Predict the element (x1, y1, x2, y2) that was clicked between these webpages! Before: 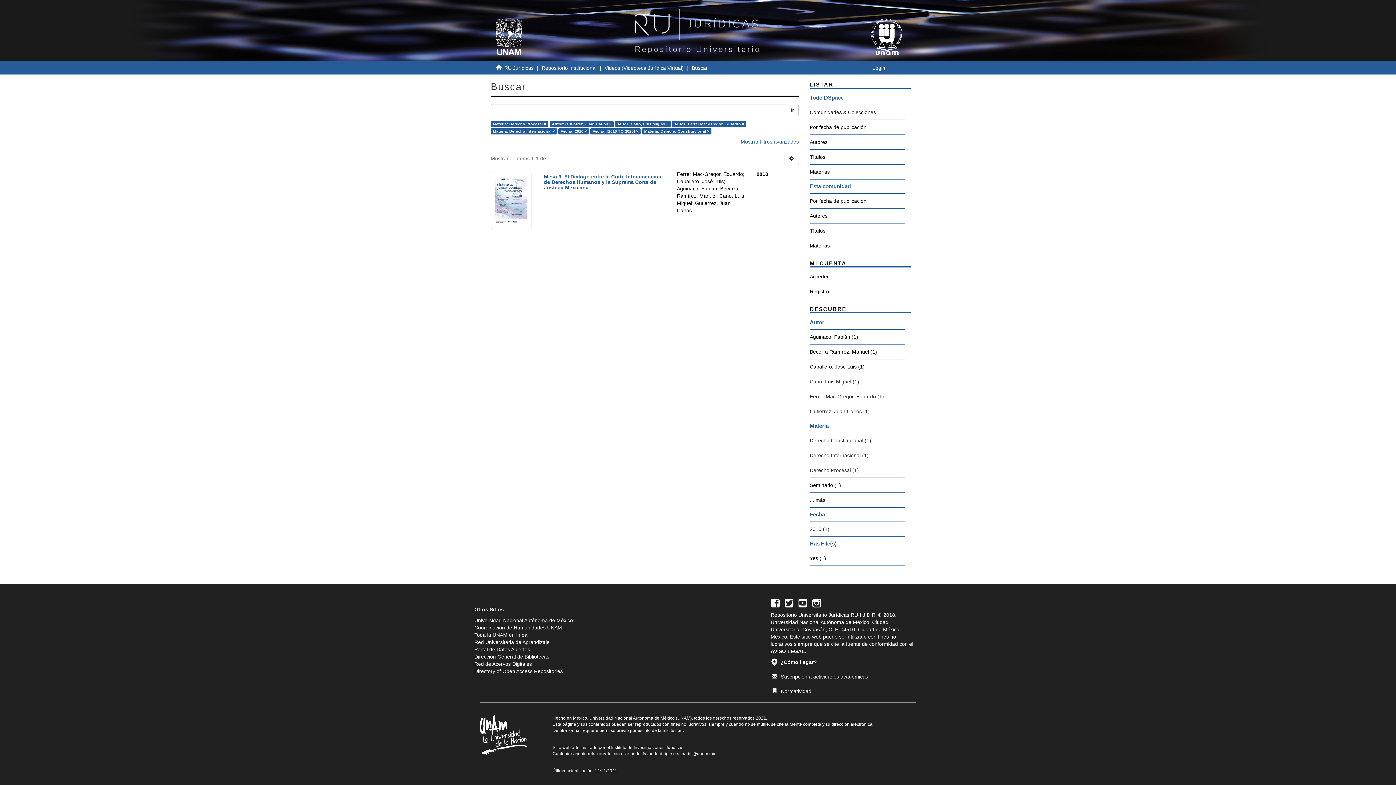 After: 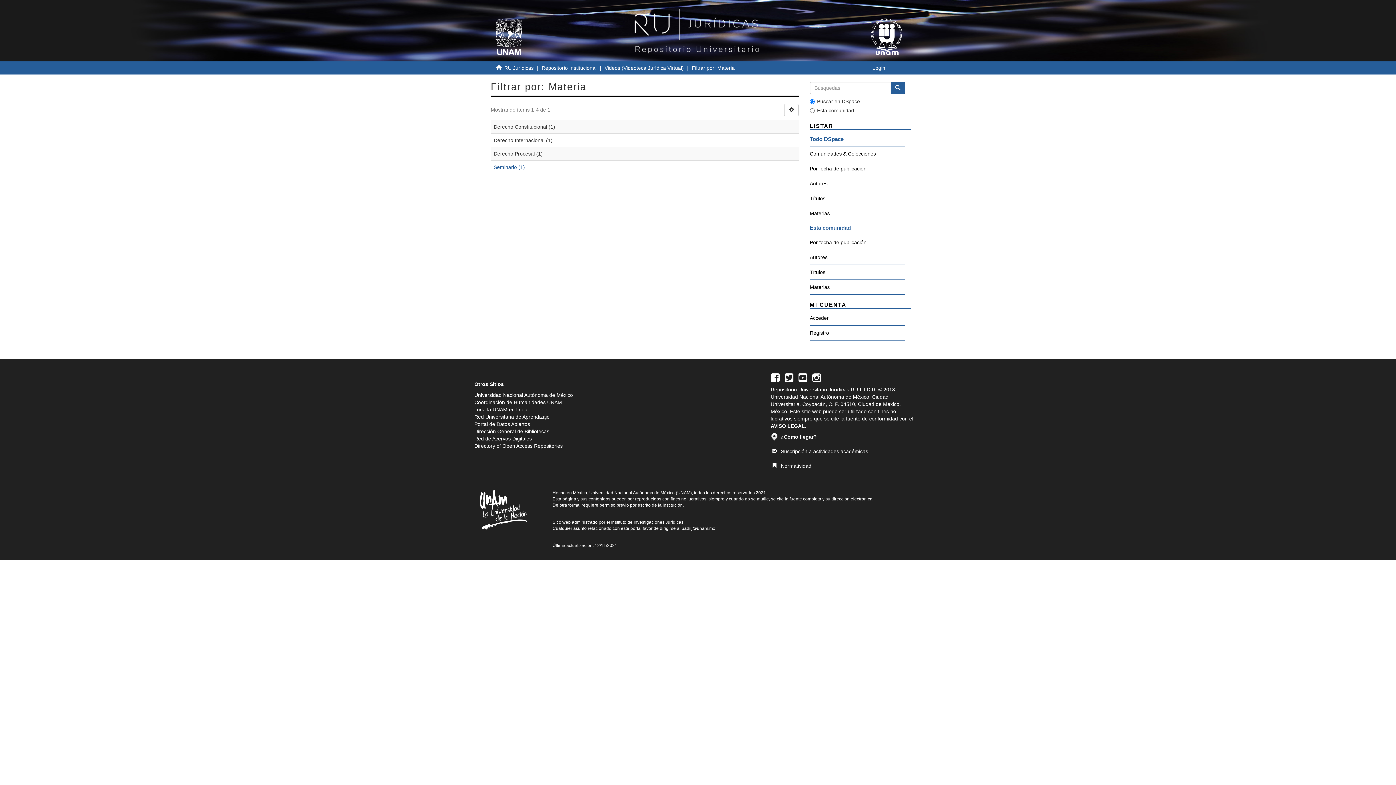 Action: label: ... más bbox: (810, 492, 905, 508)